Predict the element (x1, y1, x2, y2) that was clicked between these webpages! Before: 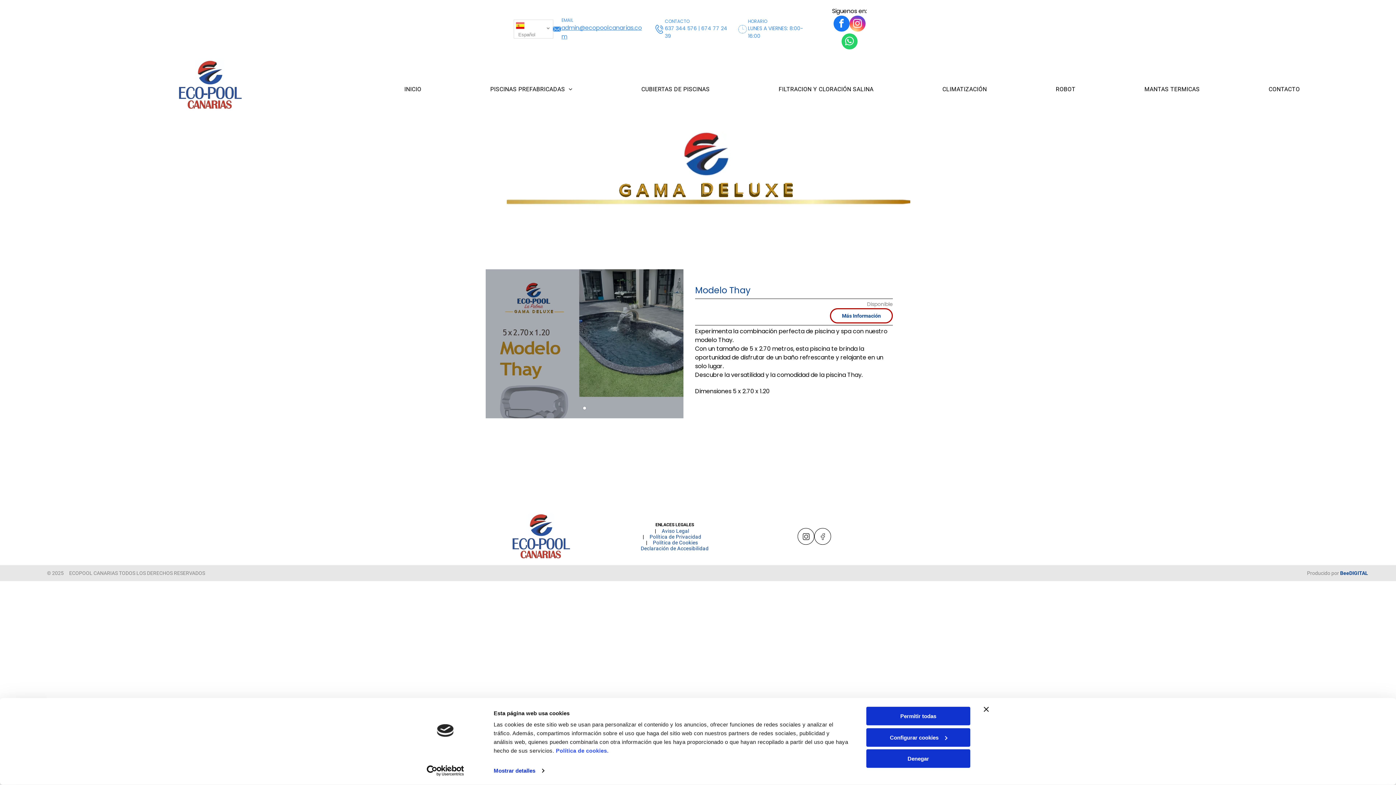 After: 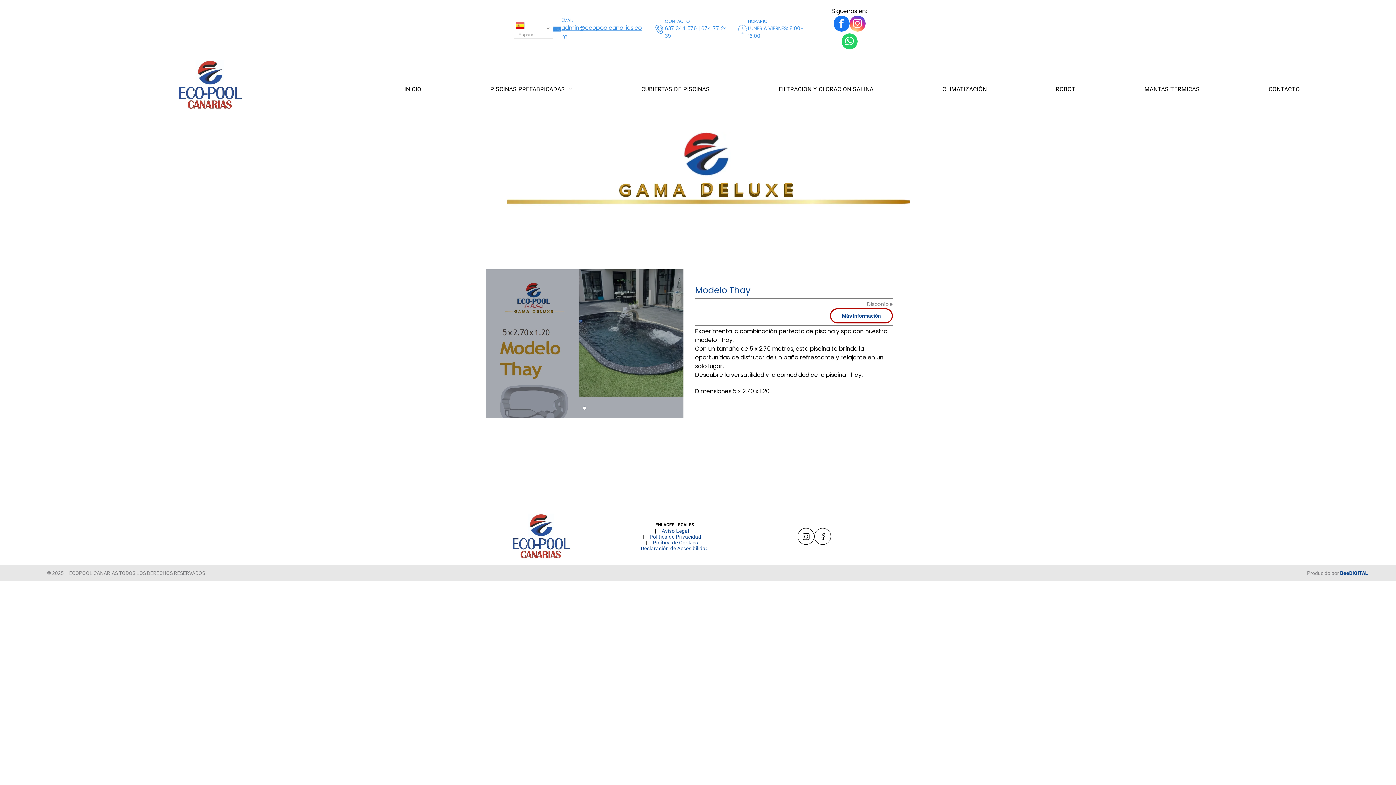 Action: label: Denegar bbox: (866, 749, 970, 768)